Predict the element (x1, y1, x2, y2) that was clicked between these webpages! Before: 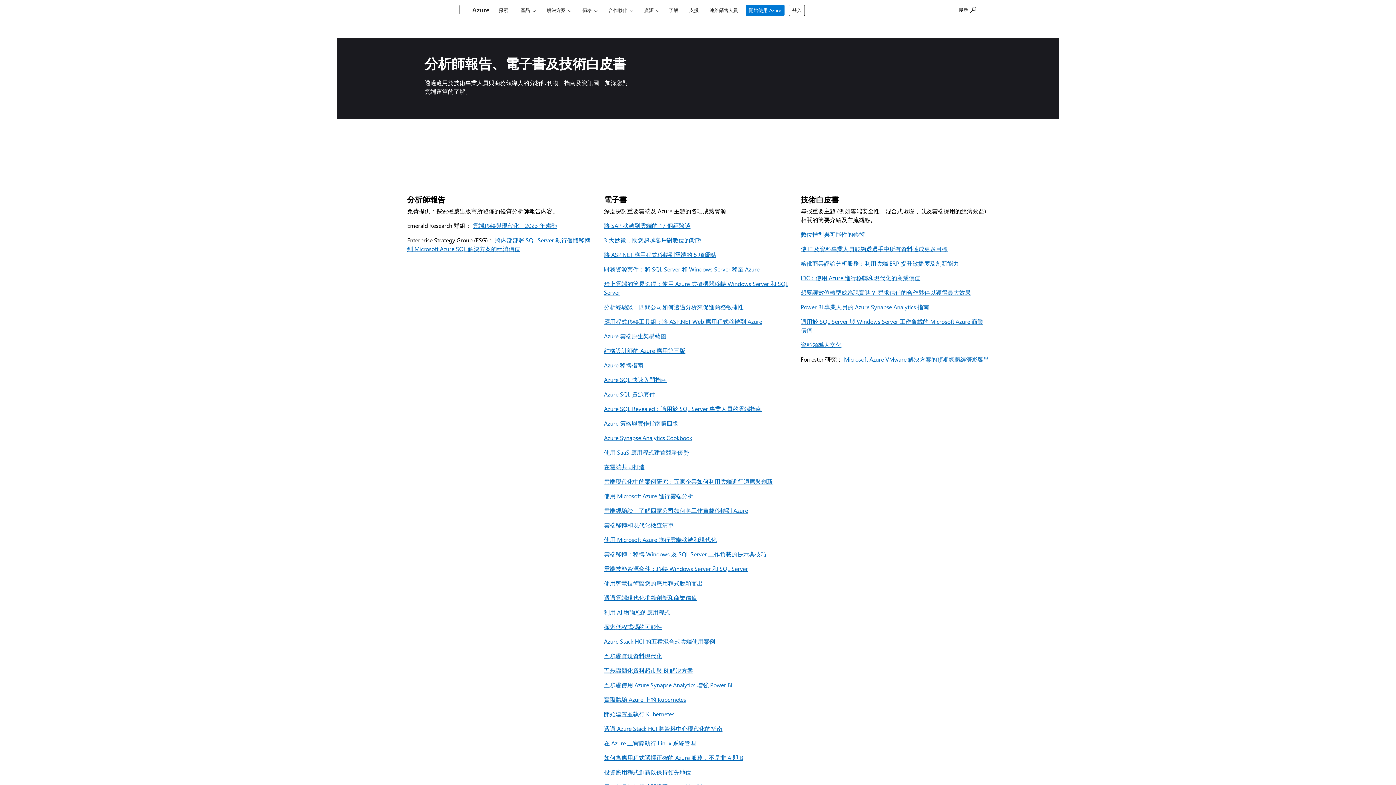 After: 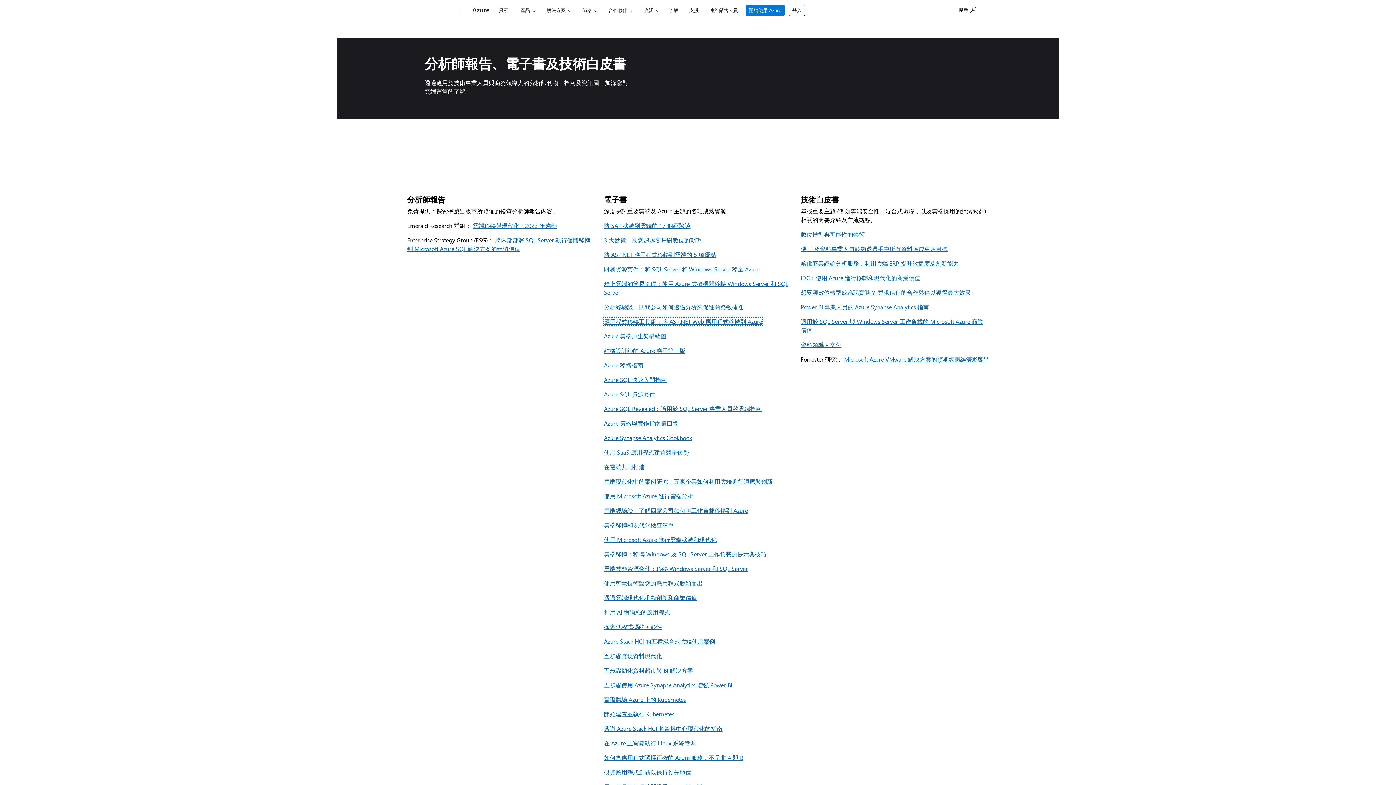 Action: label: 應用程式移轉工具組：將 ASP.NET Web 應用程式移轉到 Azure bbox: (604, 317, 762, 325)